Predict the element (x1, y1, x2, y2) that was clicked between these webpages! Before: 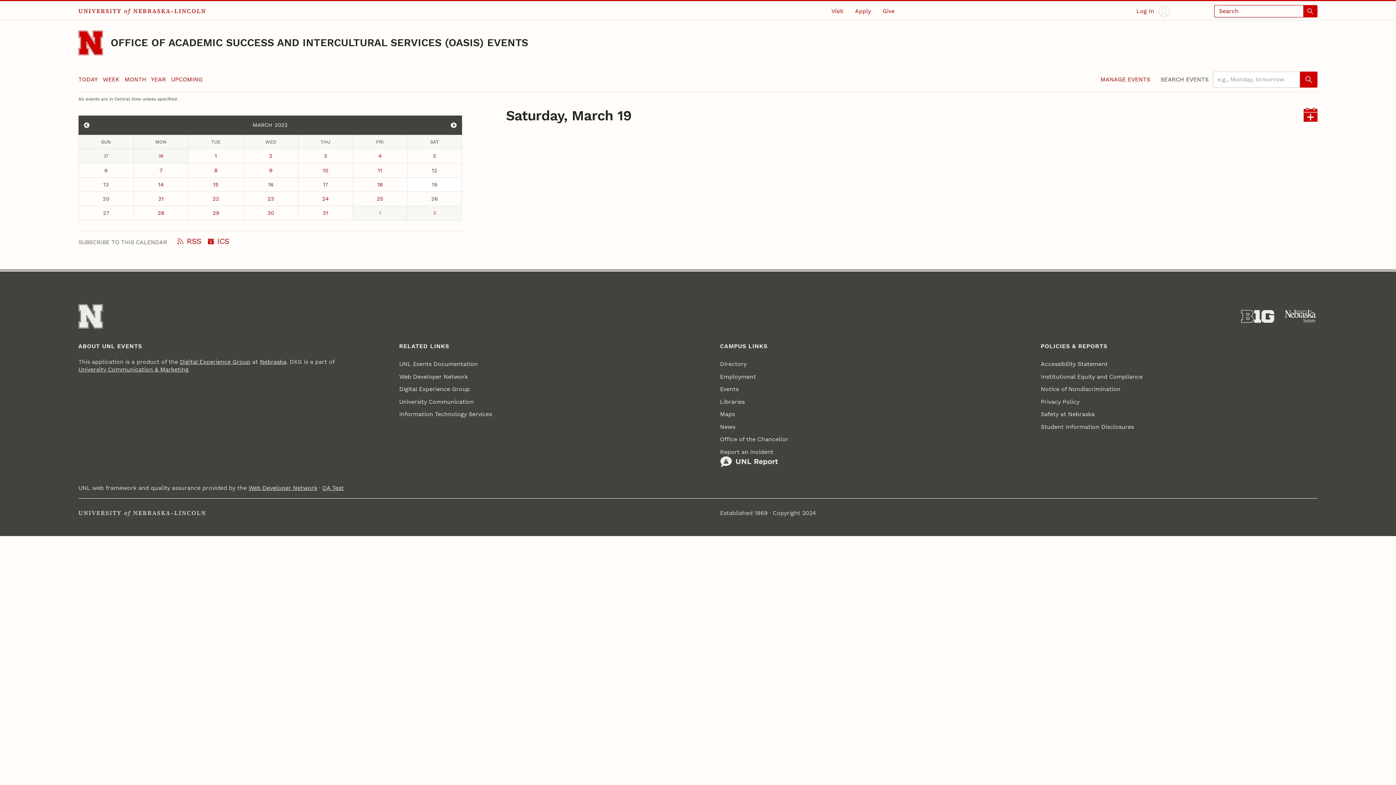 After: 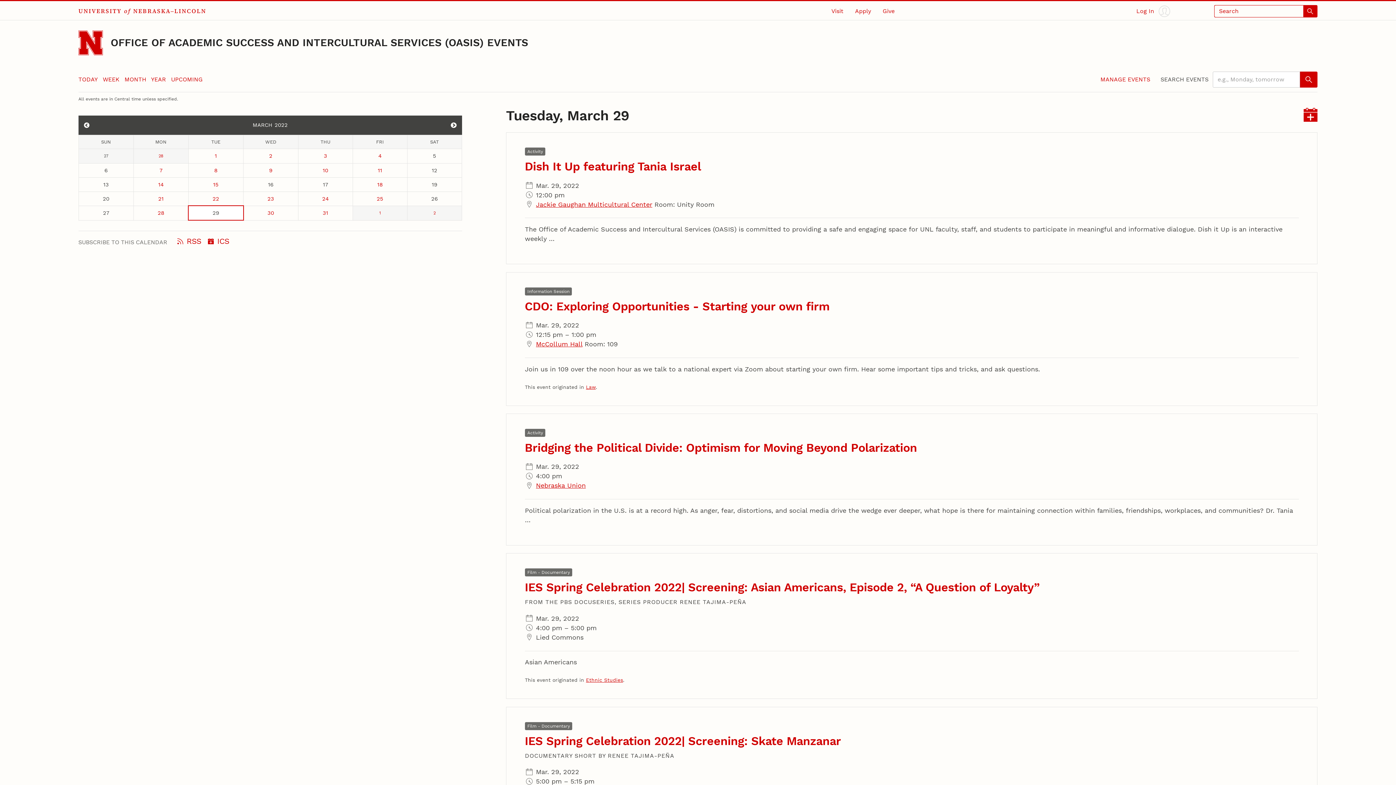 Action: label: March 29 bbox: (188, 206, 243, 219)